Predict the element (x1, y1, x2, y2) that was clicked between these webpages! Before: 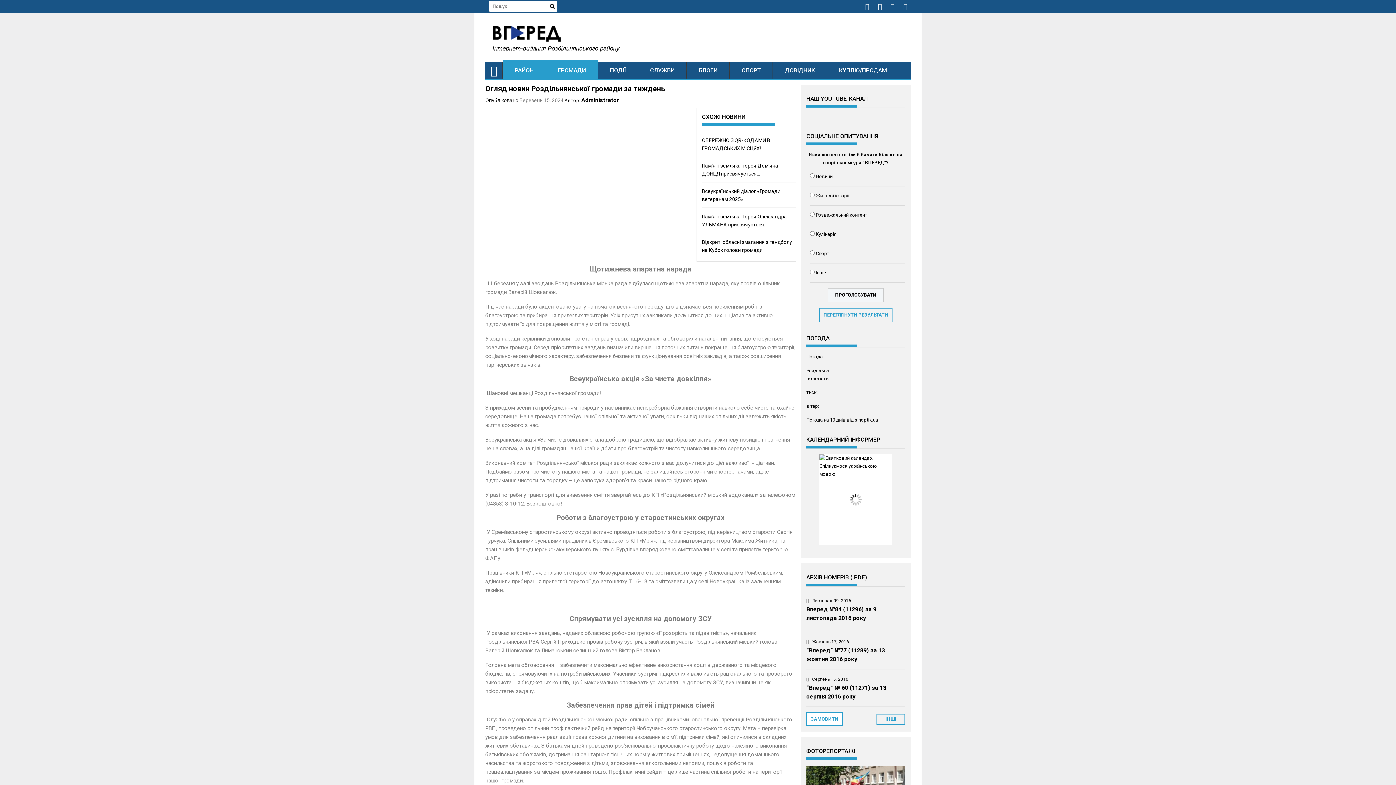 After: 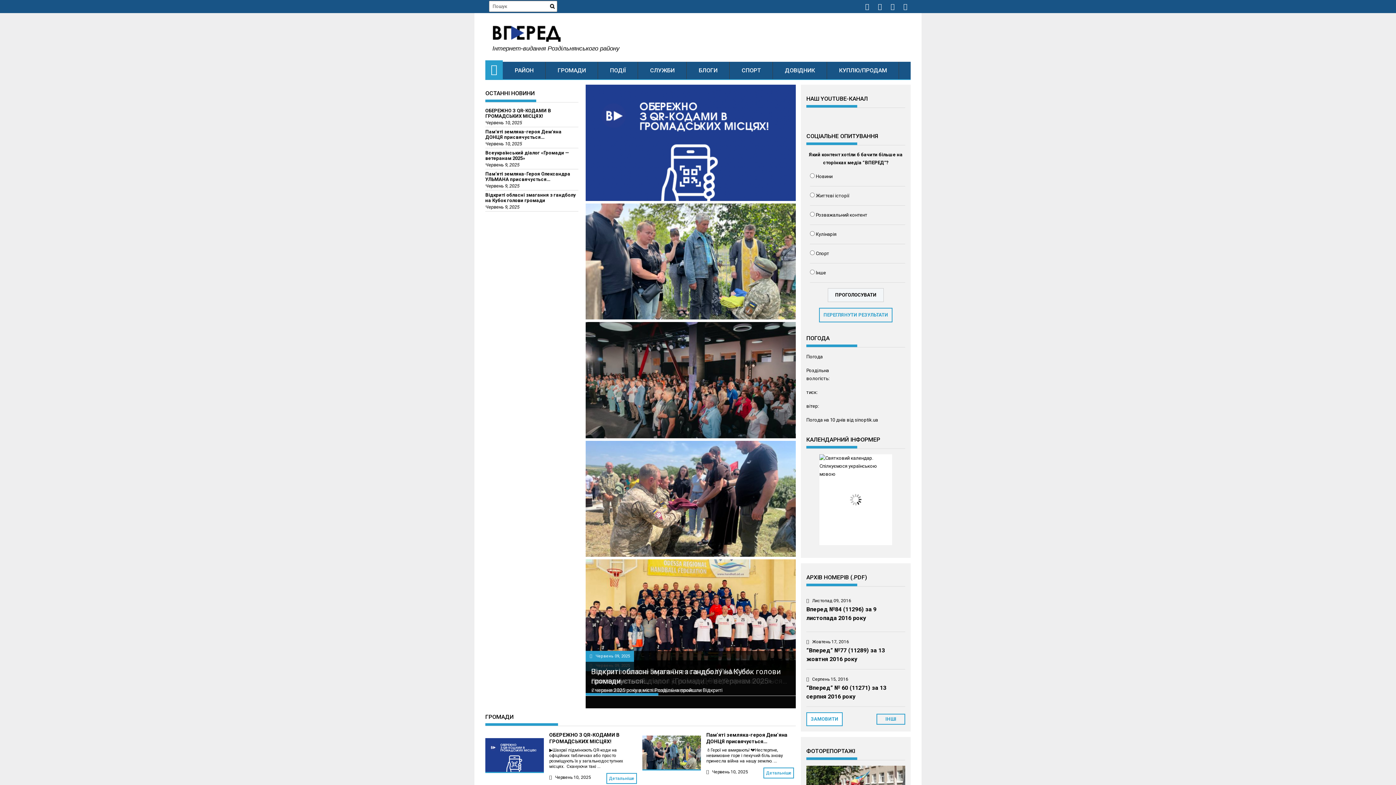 Action: bbox: (485, 61, 502, 78)